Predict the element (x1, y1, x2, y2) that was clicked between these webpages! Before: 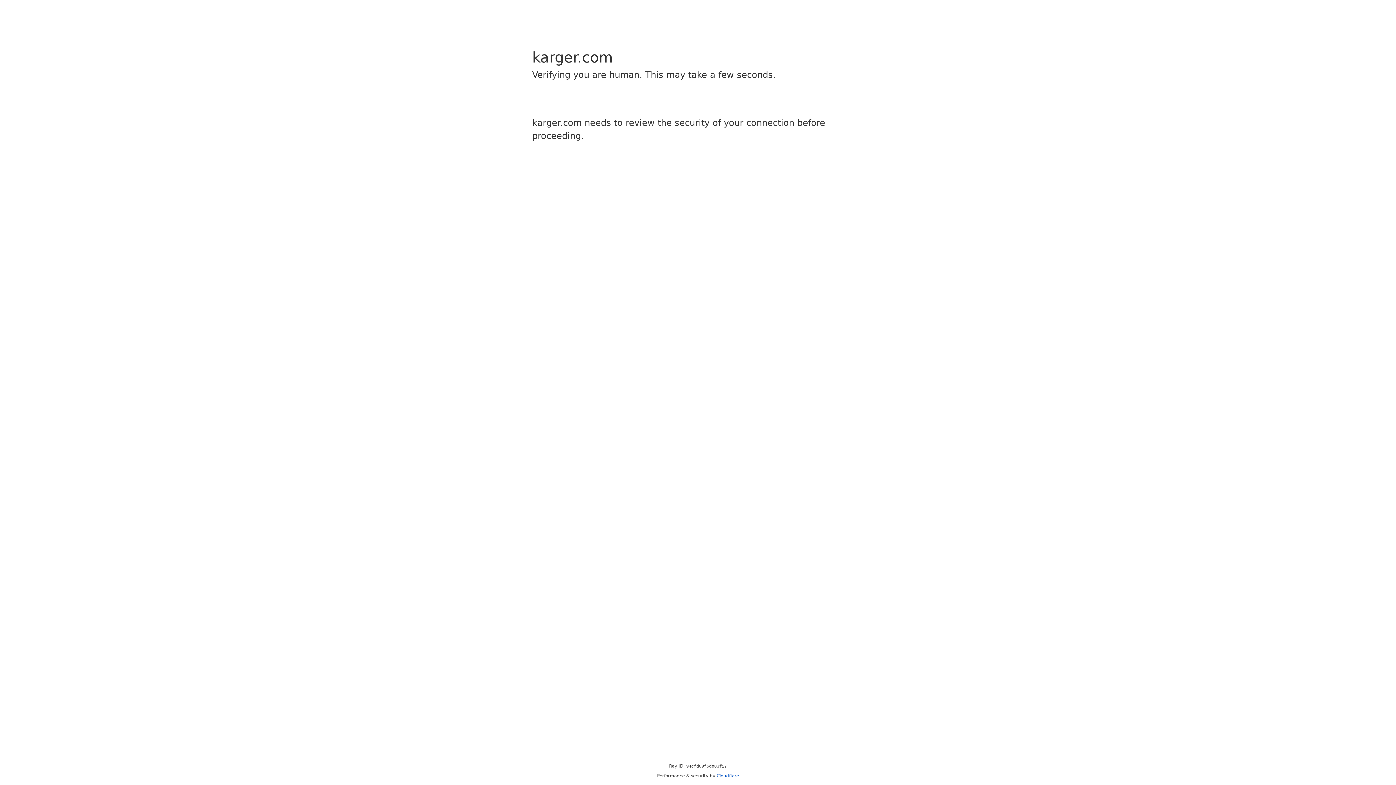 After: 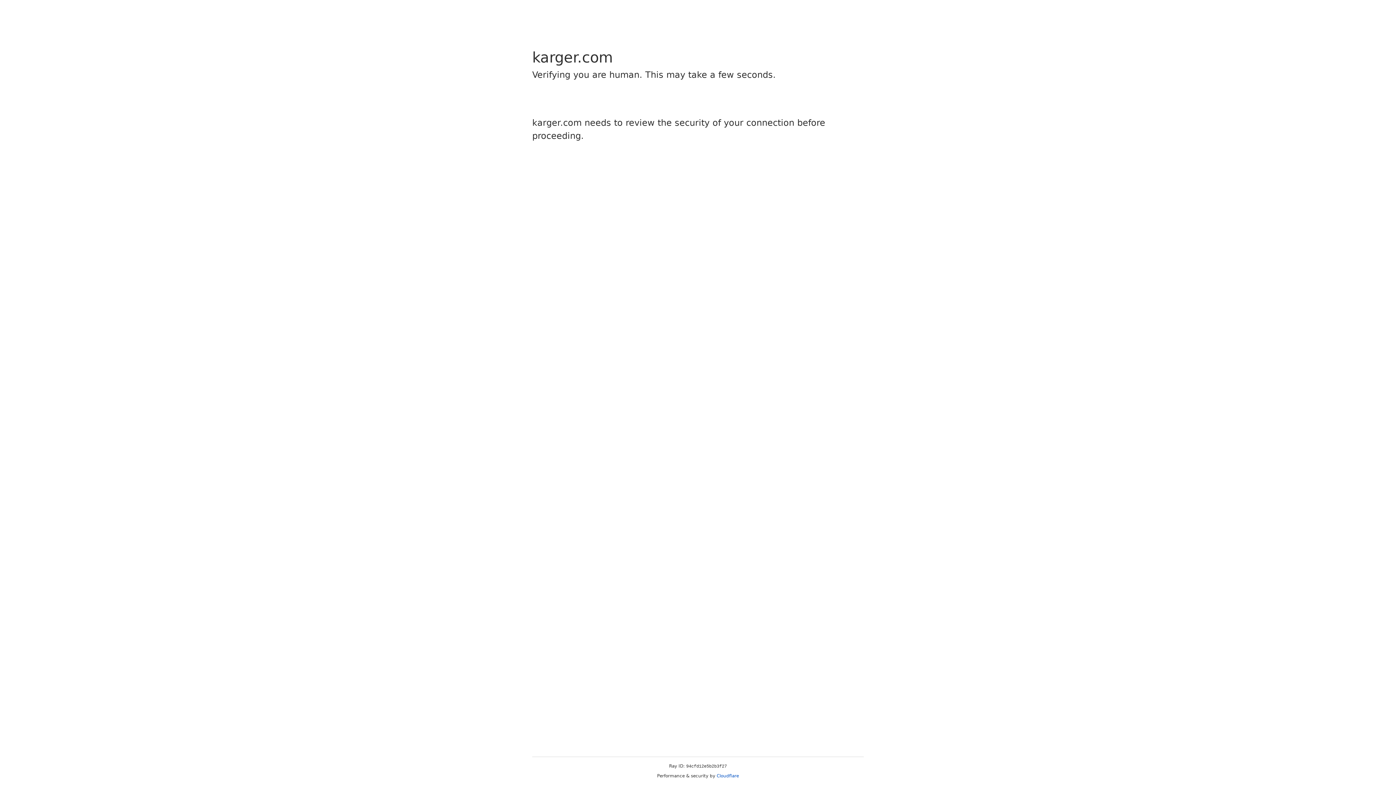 Action: label: Cloudflare bbox: (716, 773, 739, 778)